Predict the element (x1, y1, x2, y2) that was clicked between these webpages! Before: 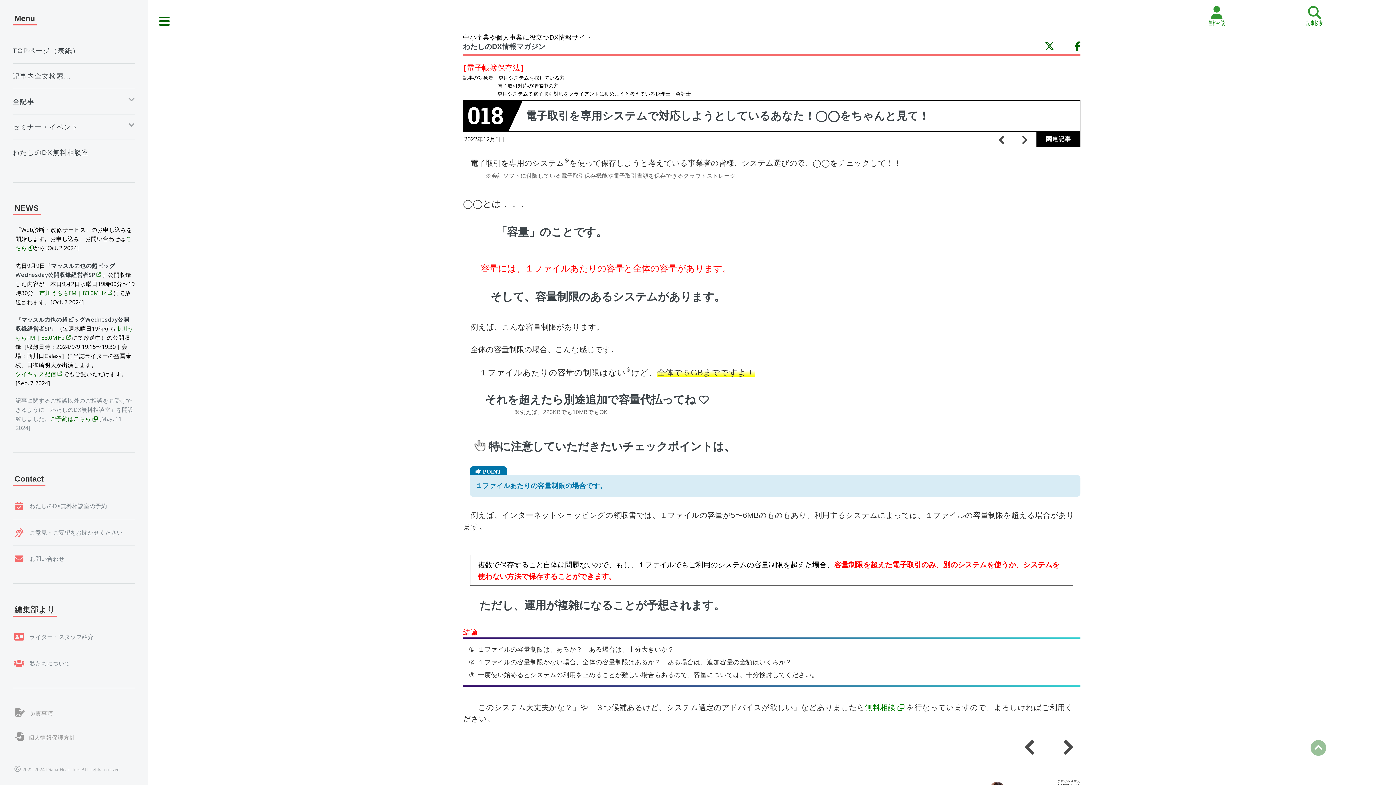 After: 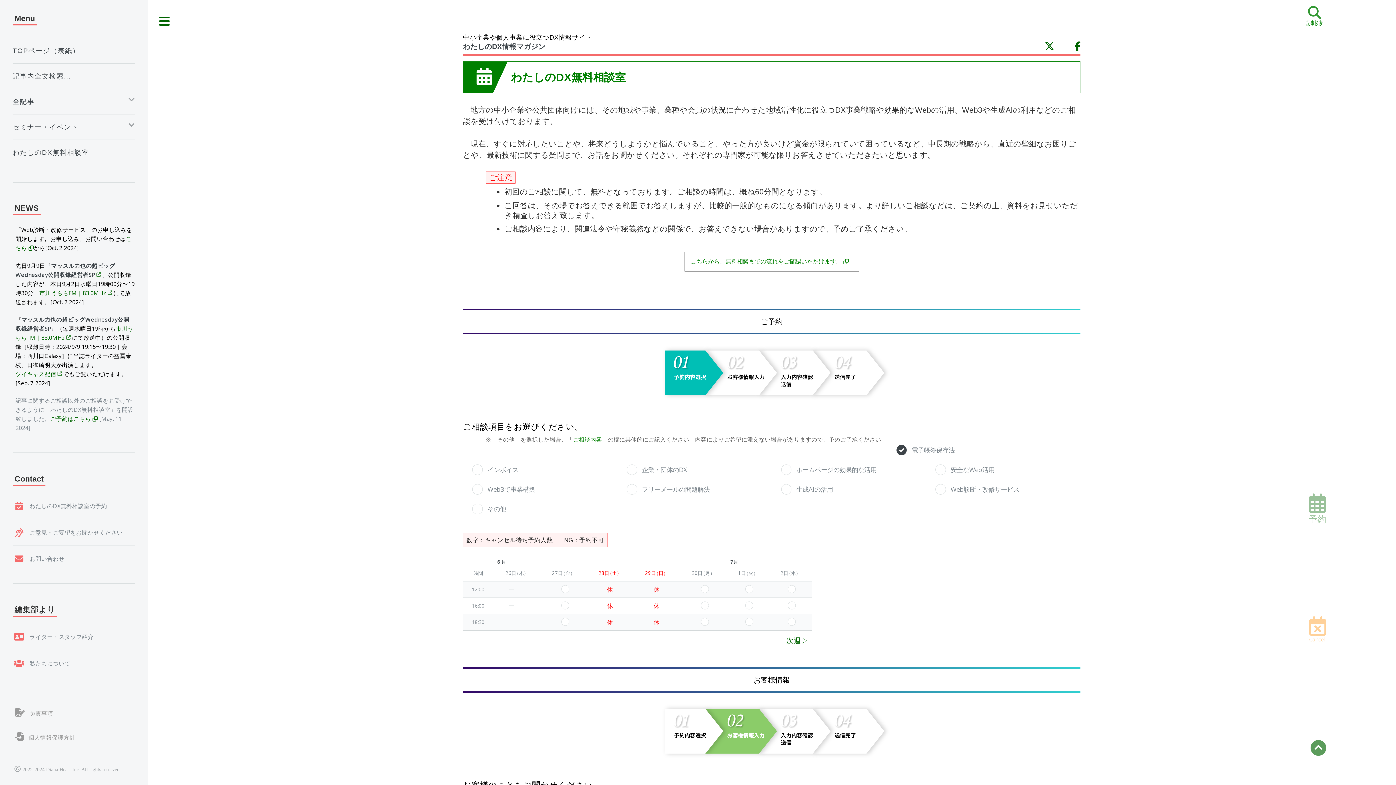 Action: label: ご予約はこちら bbox: (50, 415, 97, 423)